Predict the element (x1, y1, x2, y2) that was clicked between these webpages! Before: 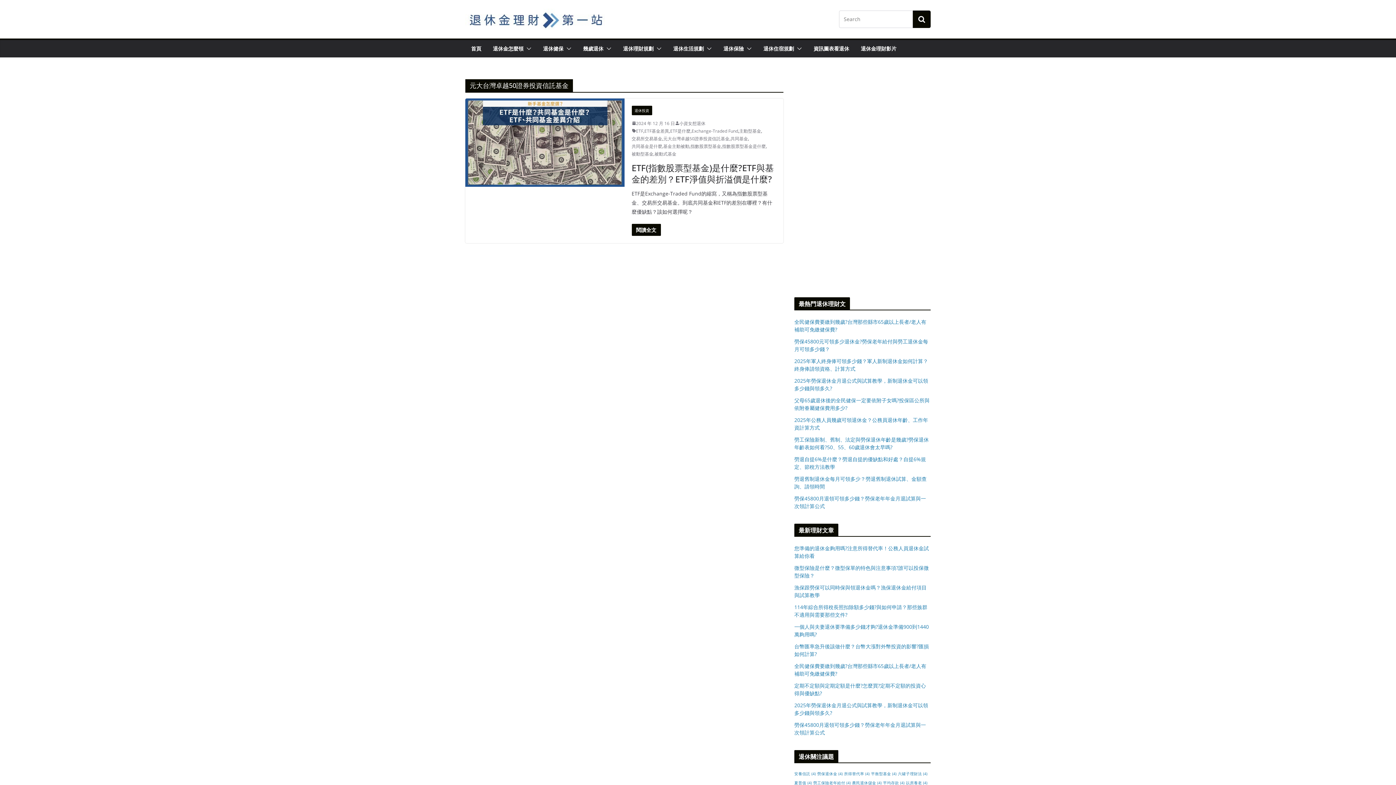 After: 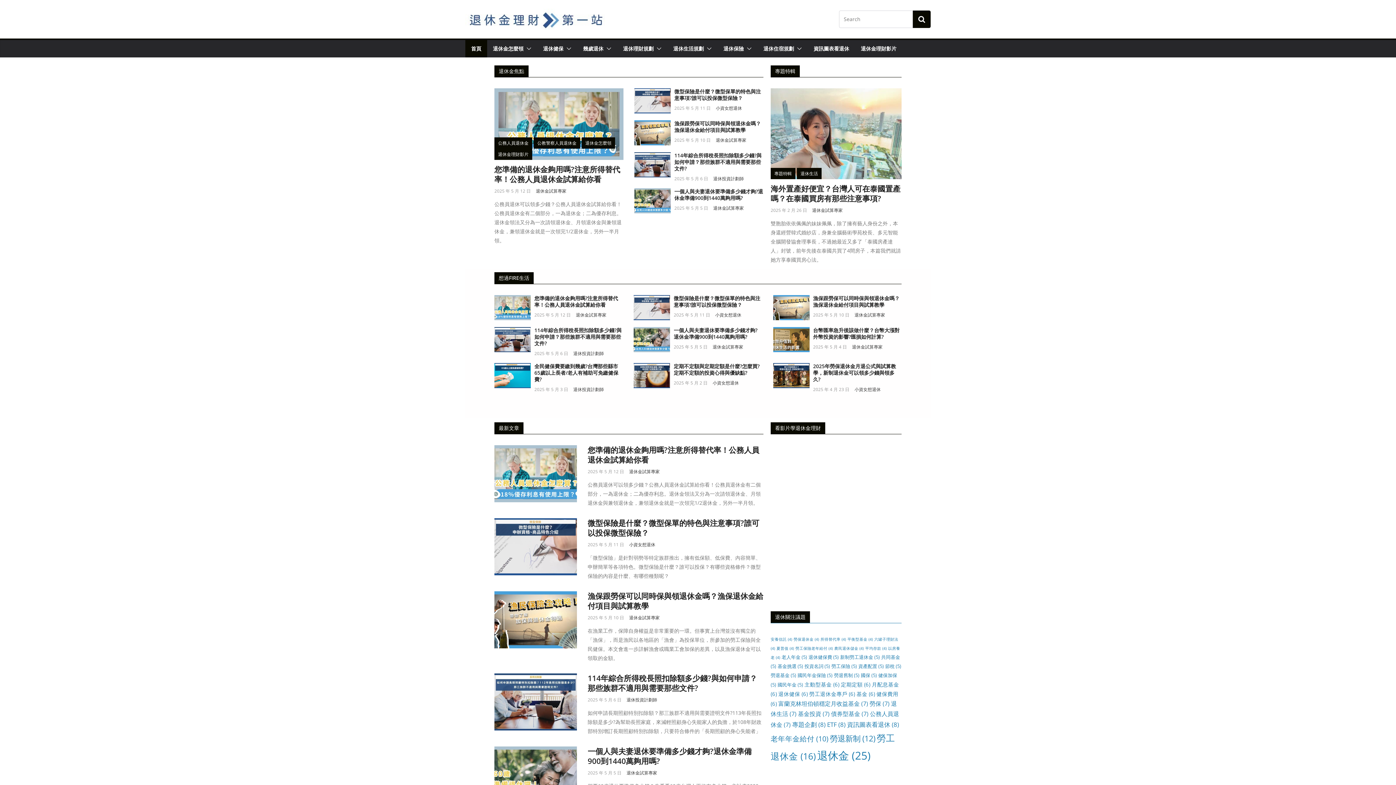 Action: bbox: (465, 8, 605, 29)